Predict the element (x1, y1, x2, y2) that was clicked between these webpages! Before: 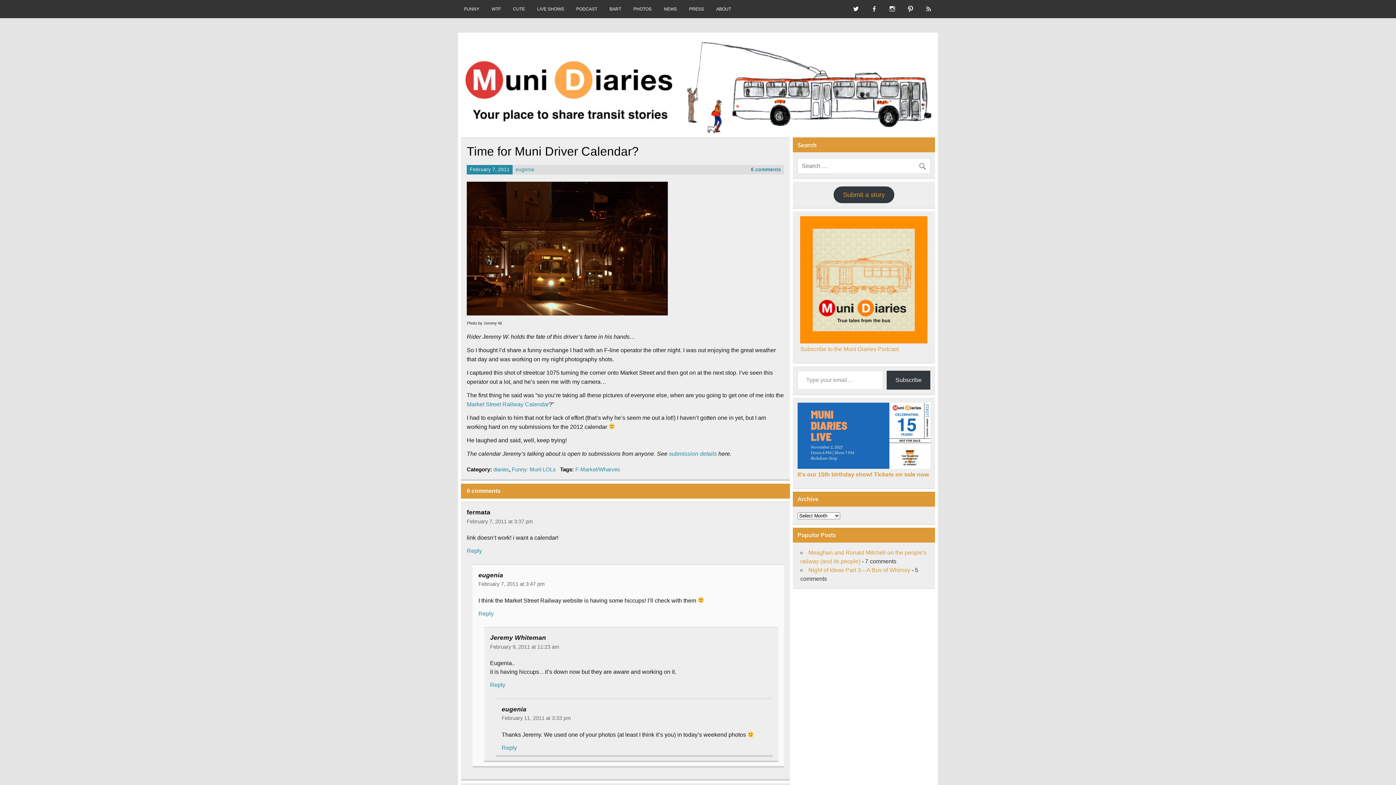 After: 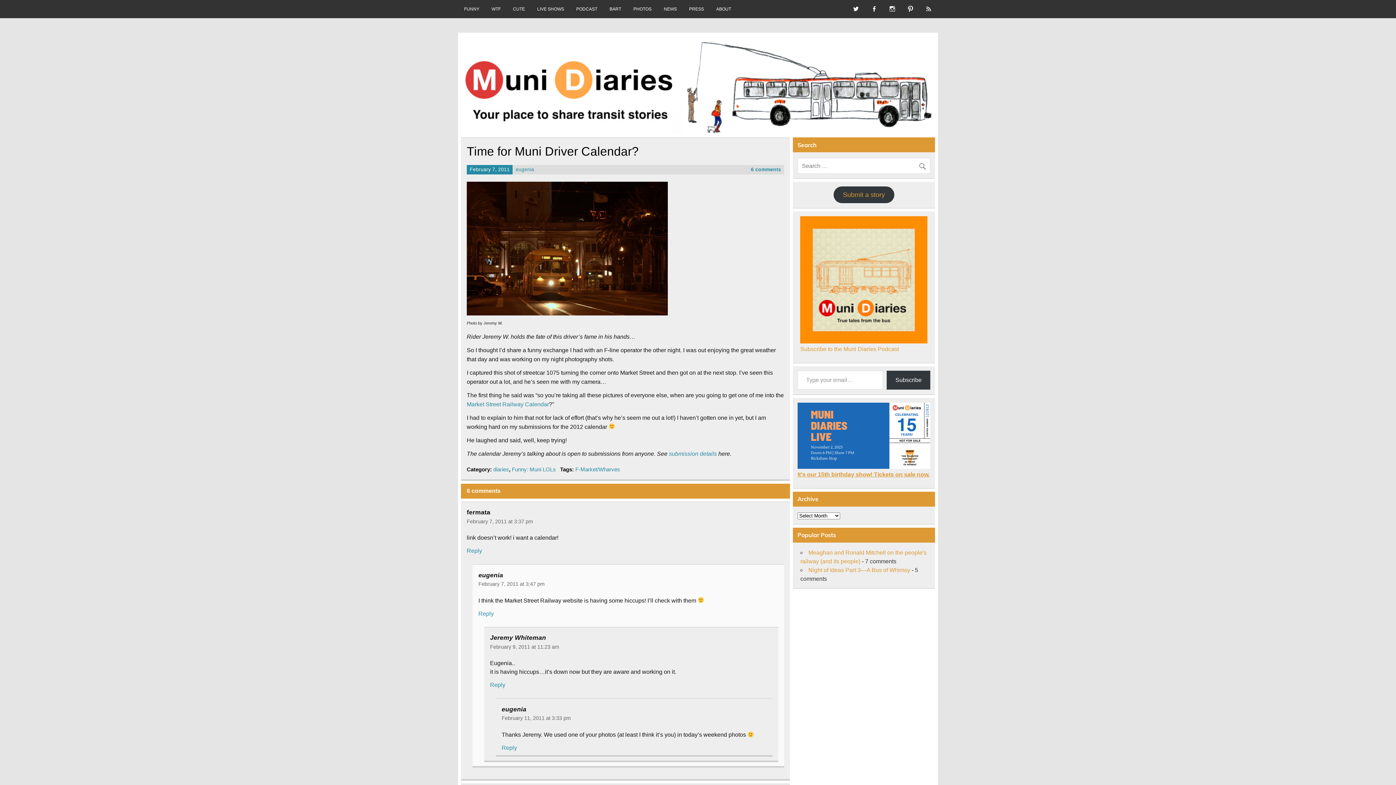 Action: bbox: (797, 471, 929, 477) label: It's our 15th birthday show! Tickets on sale now.